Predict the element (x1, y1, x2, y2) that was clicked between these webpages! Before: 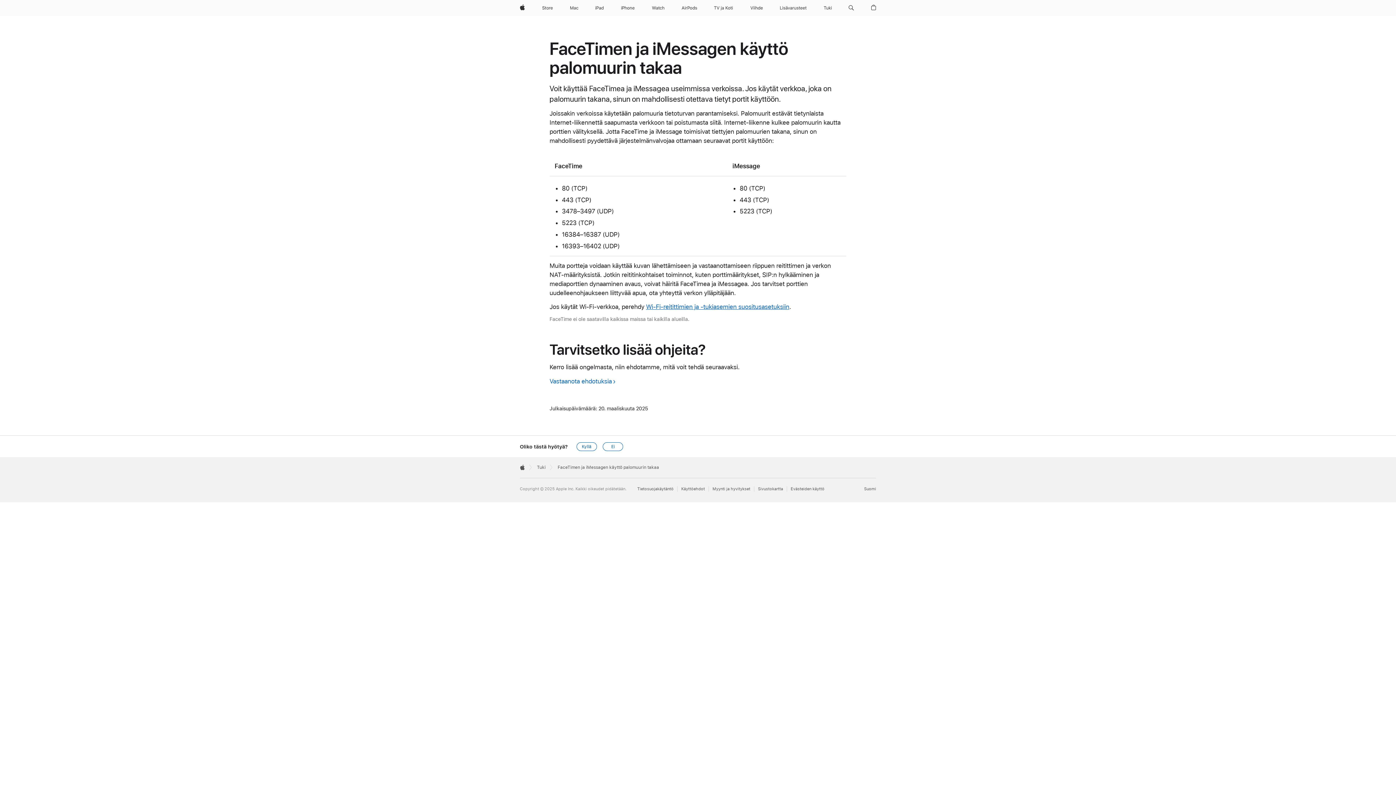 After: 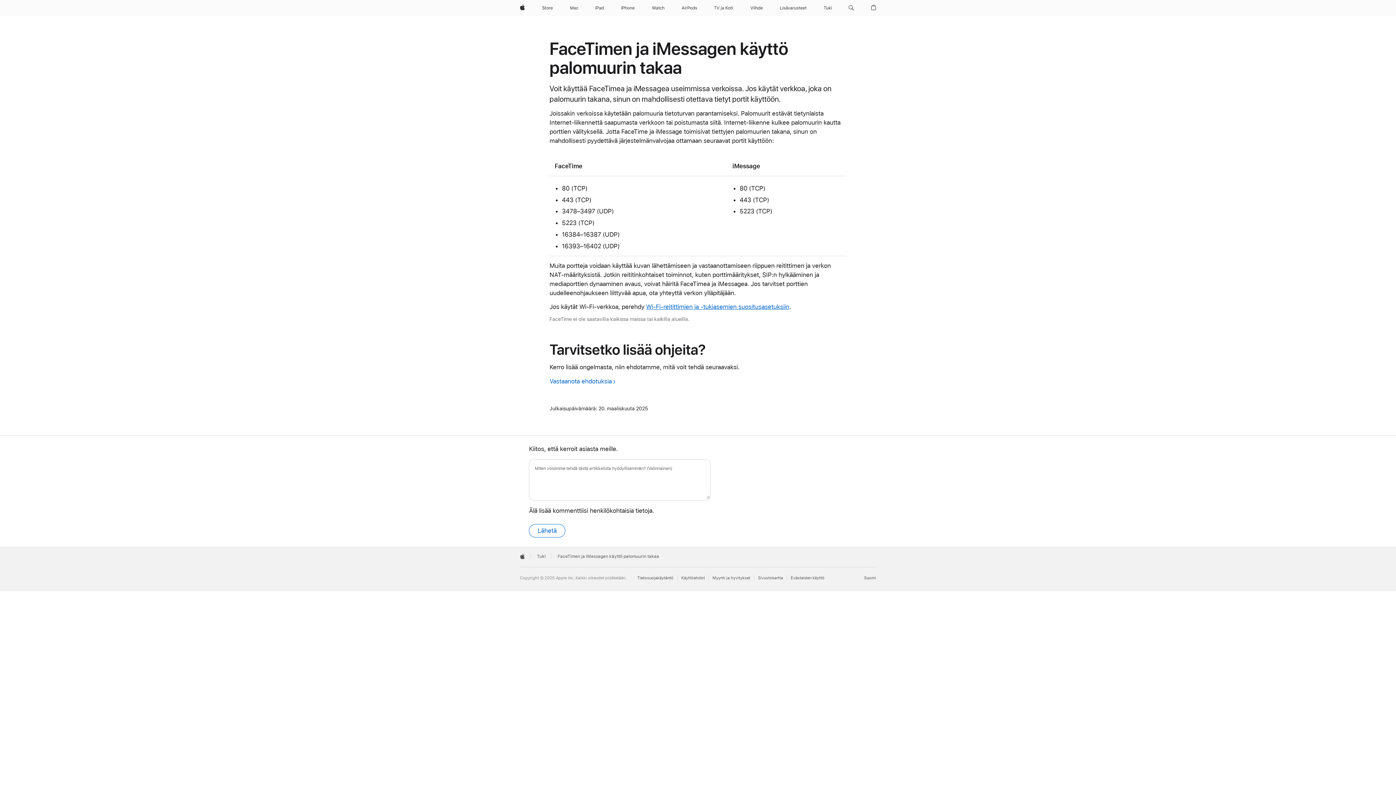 Action: label: Ei bbox: (603, 442, 623, 451)